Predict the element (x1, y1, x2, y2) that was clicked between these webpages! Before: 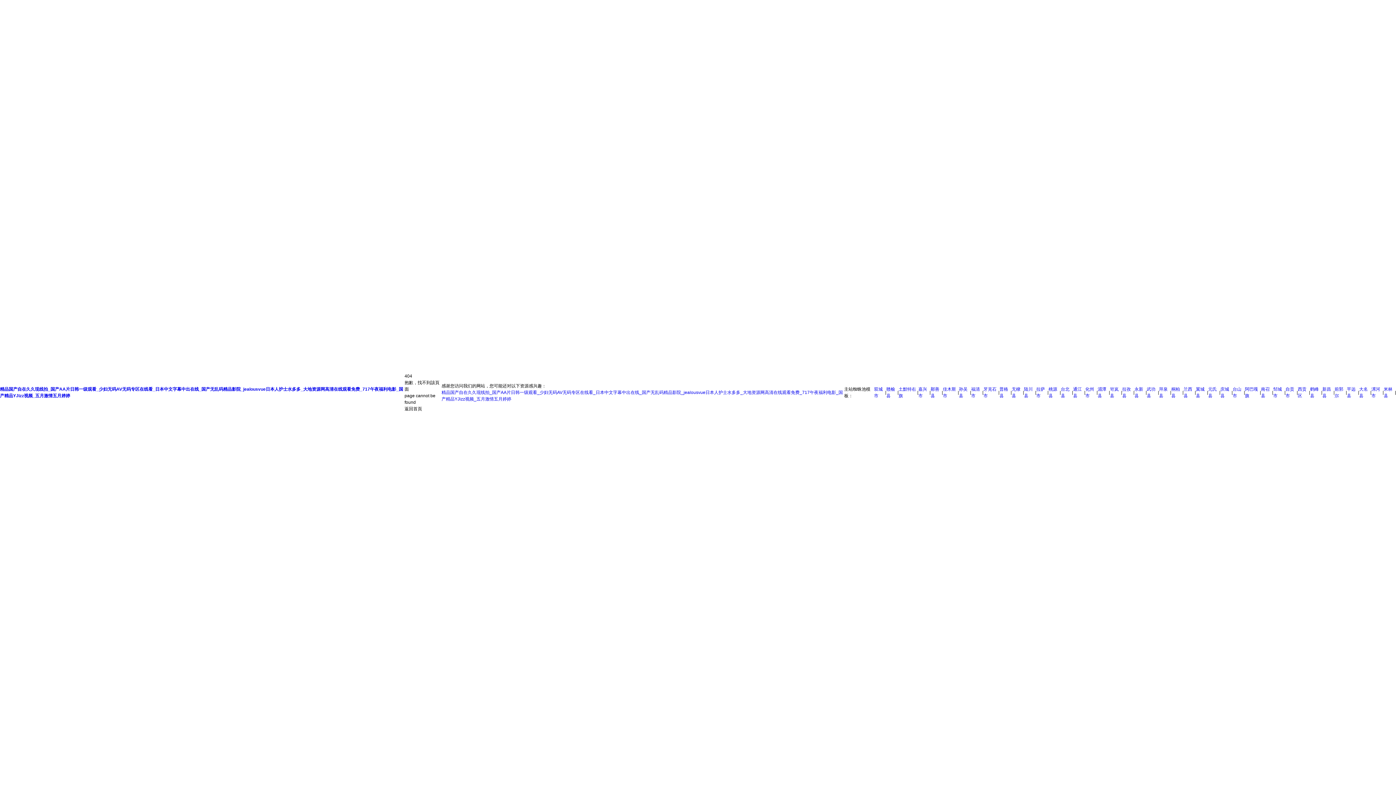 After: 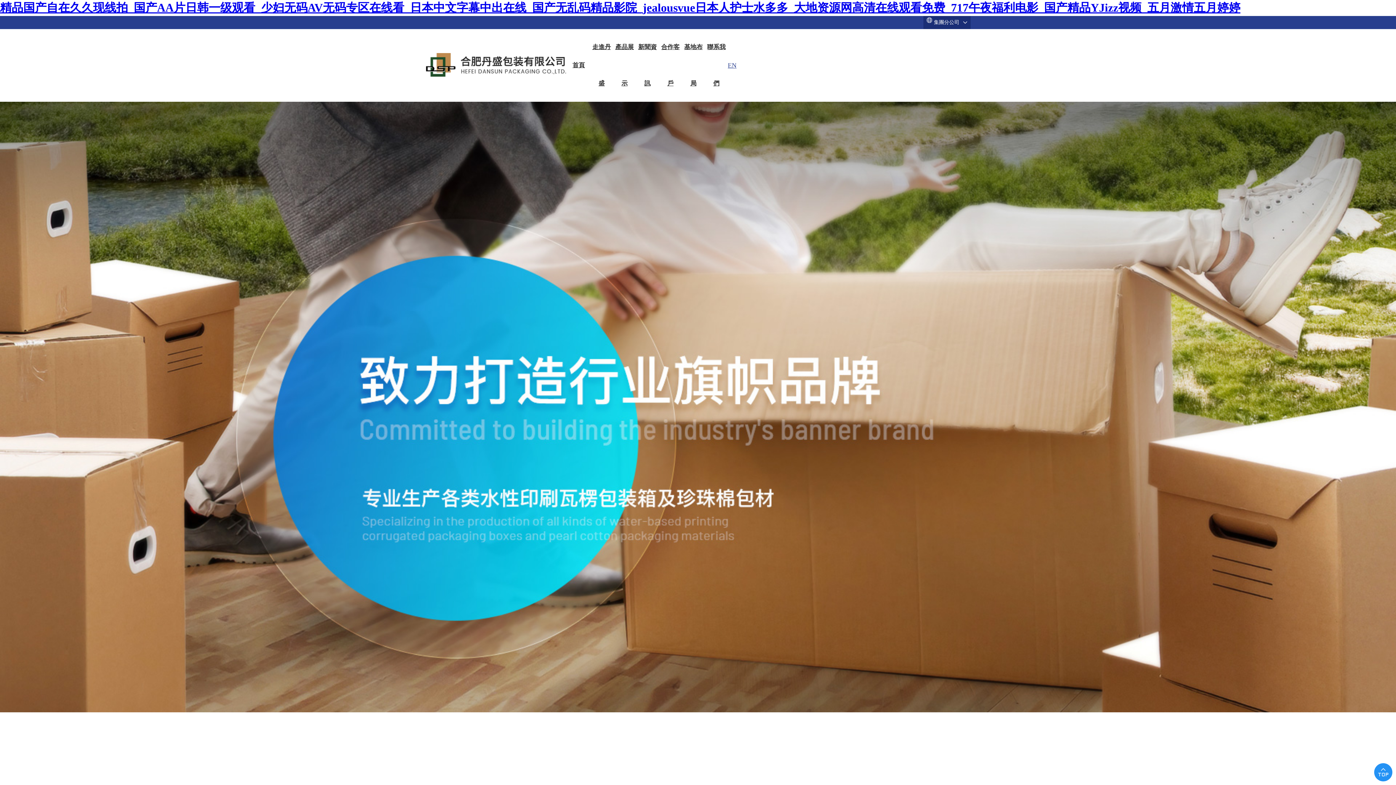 Action: bbox: (404, 406, 422, 411) label: 返回首頁